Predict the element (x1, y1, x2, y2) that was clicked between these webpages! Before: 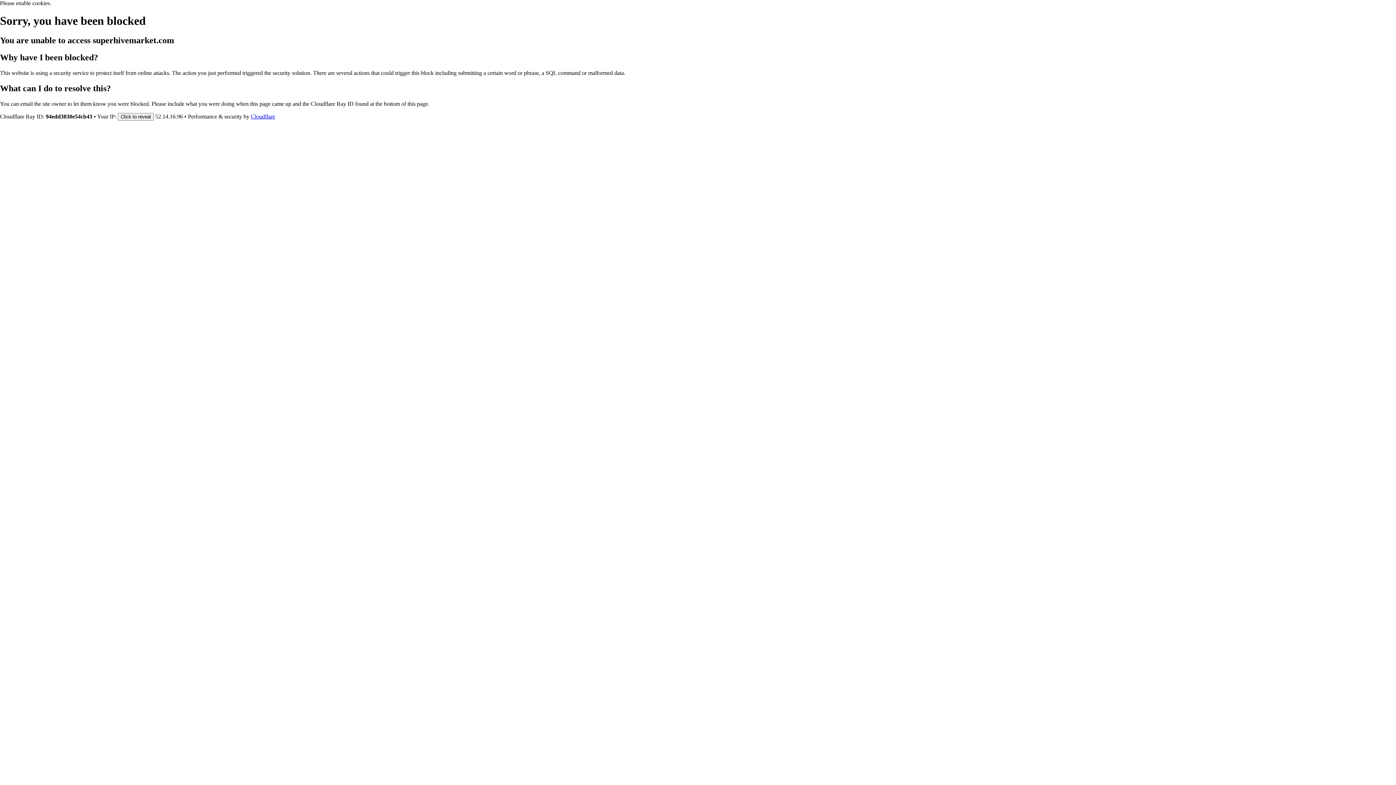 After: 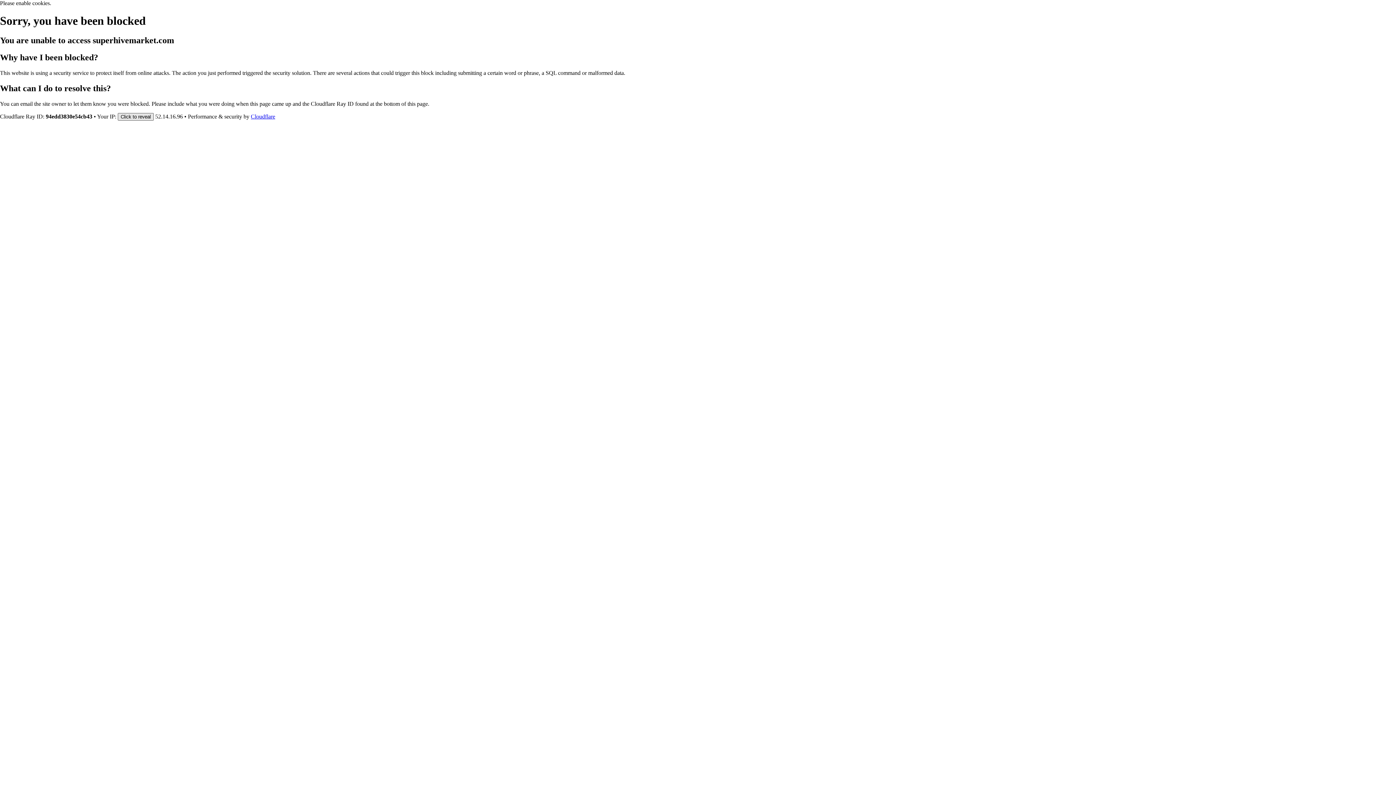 Action: label: Click to reveal bbox: (117, 112, 153, 120)